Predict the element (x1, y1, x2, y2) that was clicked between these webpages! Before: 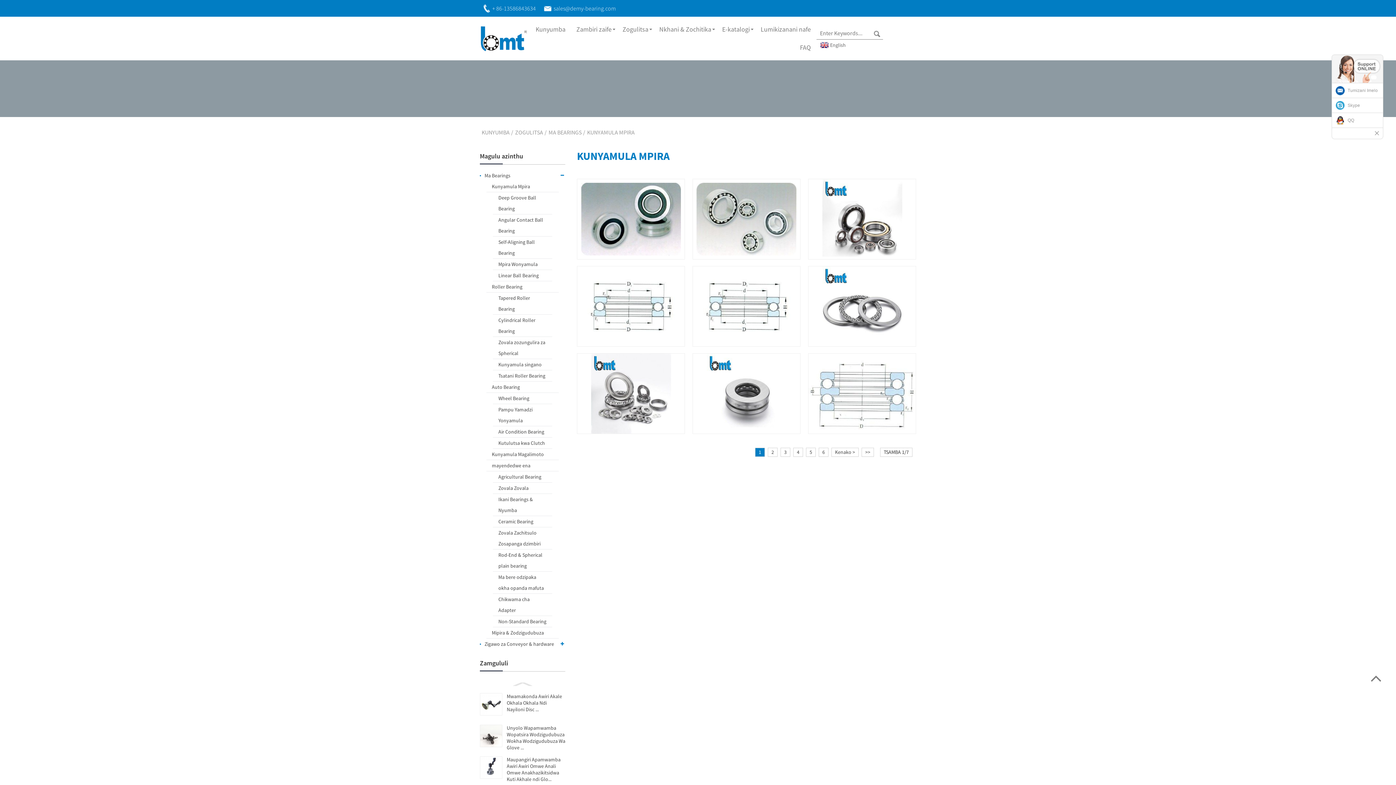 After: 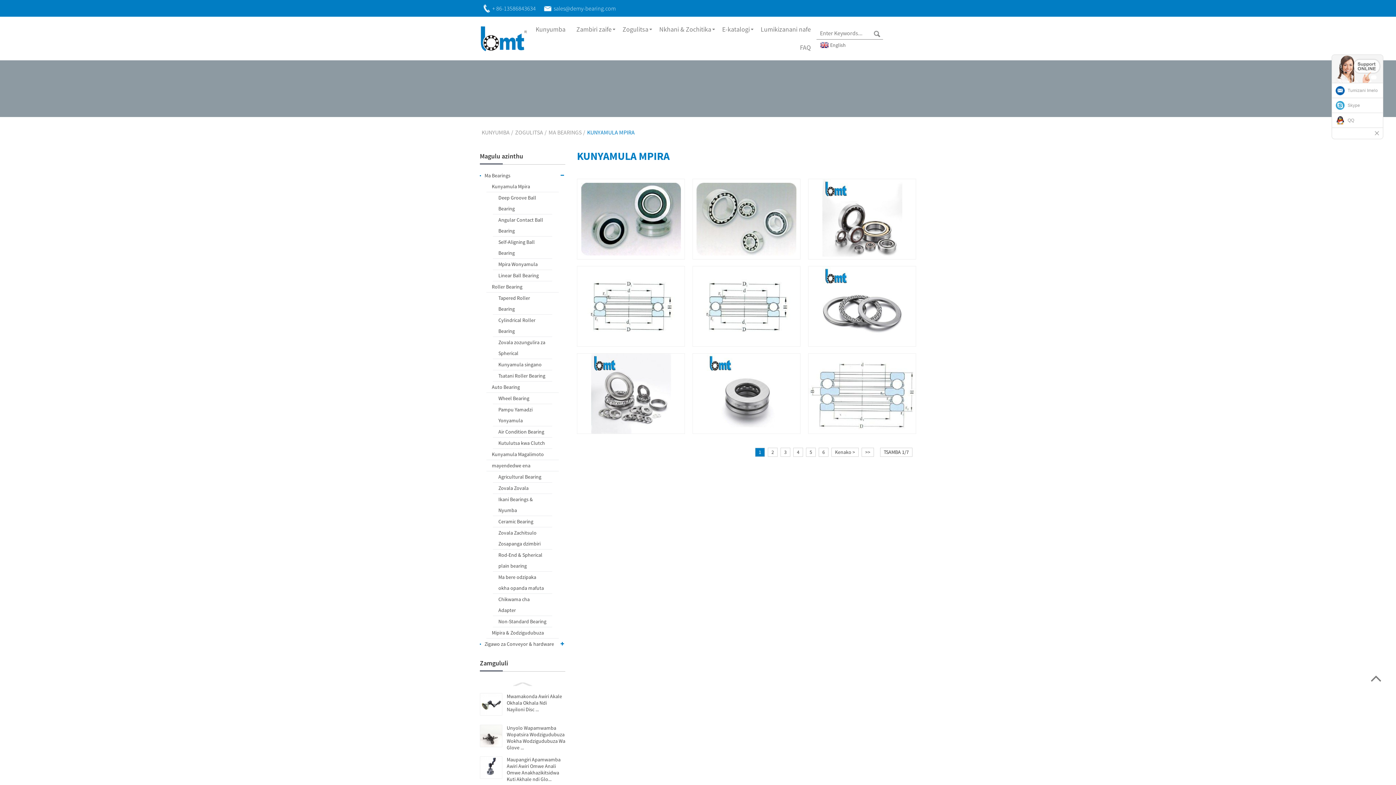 Action: bbox: (585, 126, 638, 138) label: KUNYAMULA MPIRA